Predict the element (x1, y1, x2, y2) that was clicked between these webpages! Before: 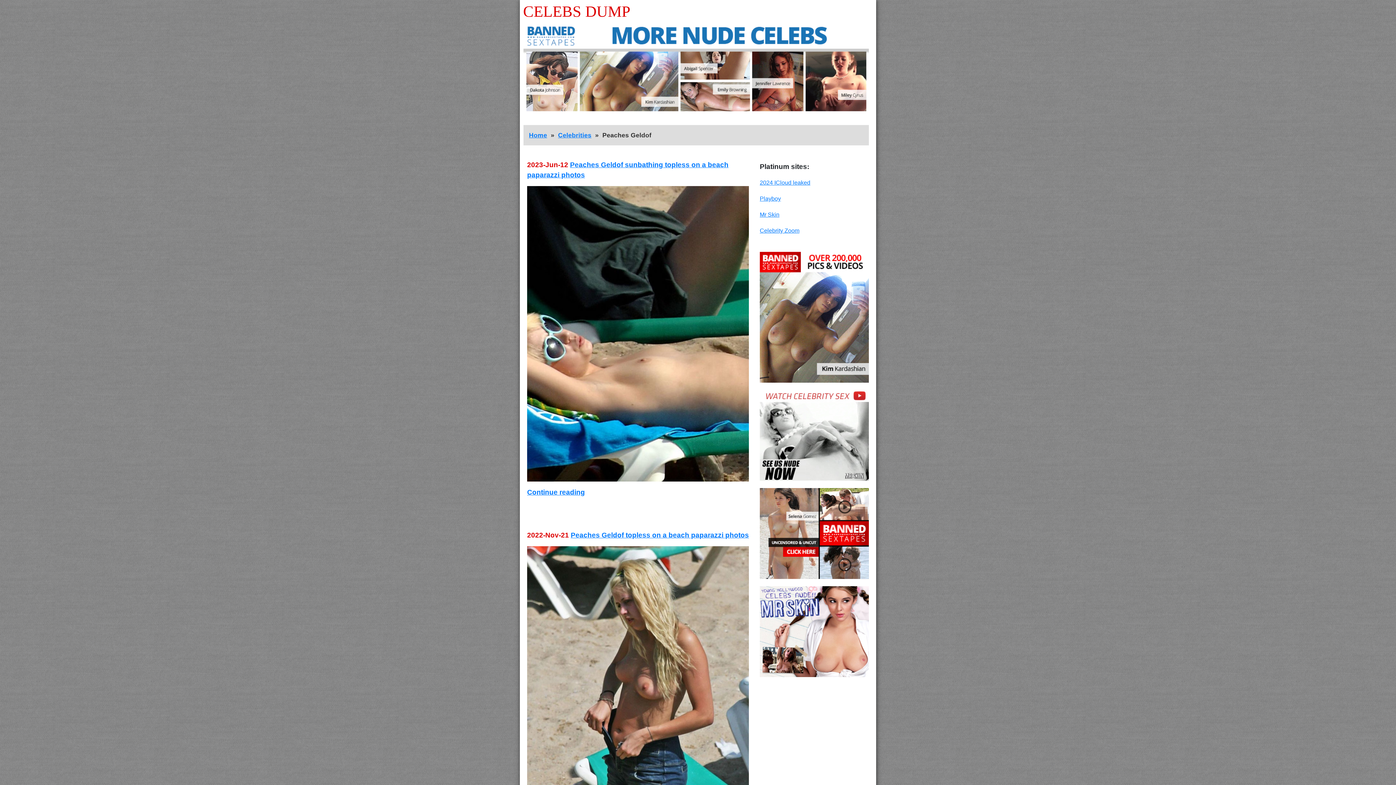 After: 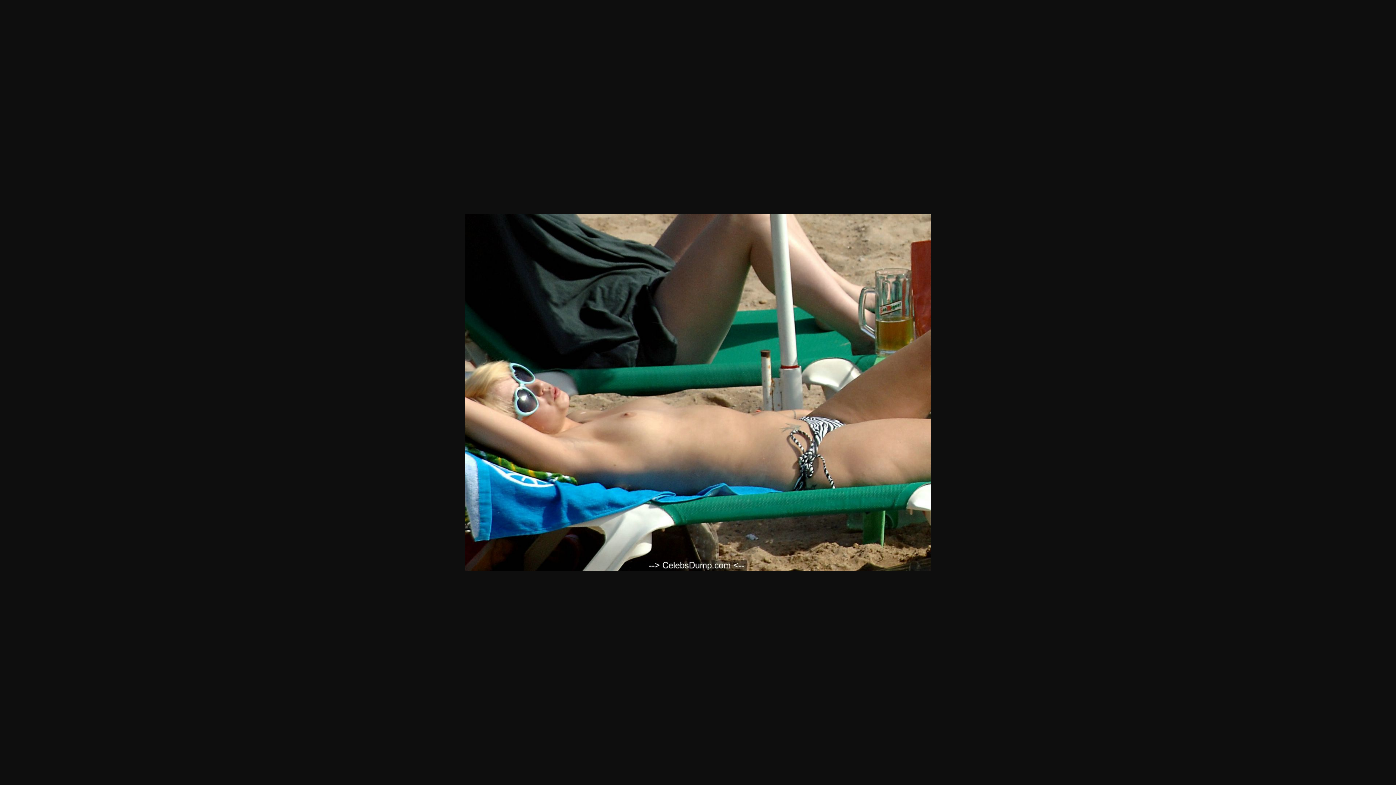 Action: bbox: (527, 330, 749, 336)